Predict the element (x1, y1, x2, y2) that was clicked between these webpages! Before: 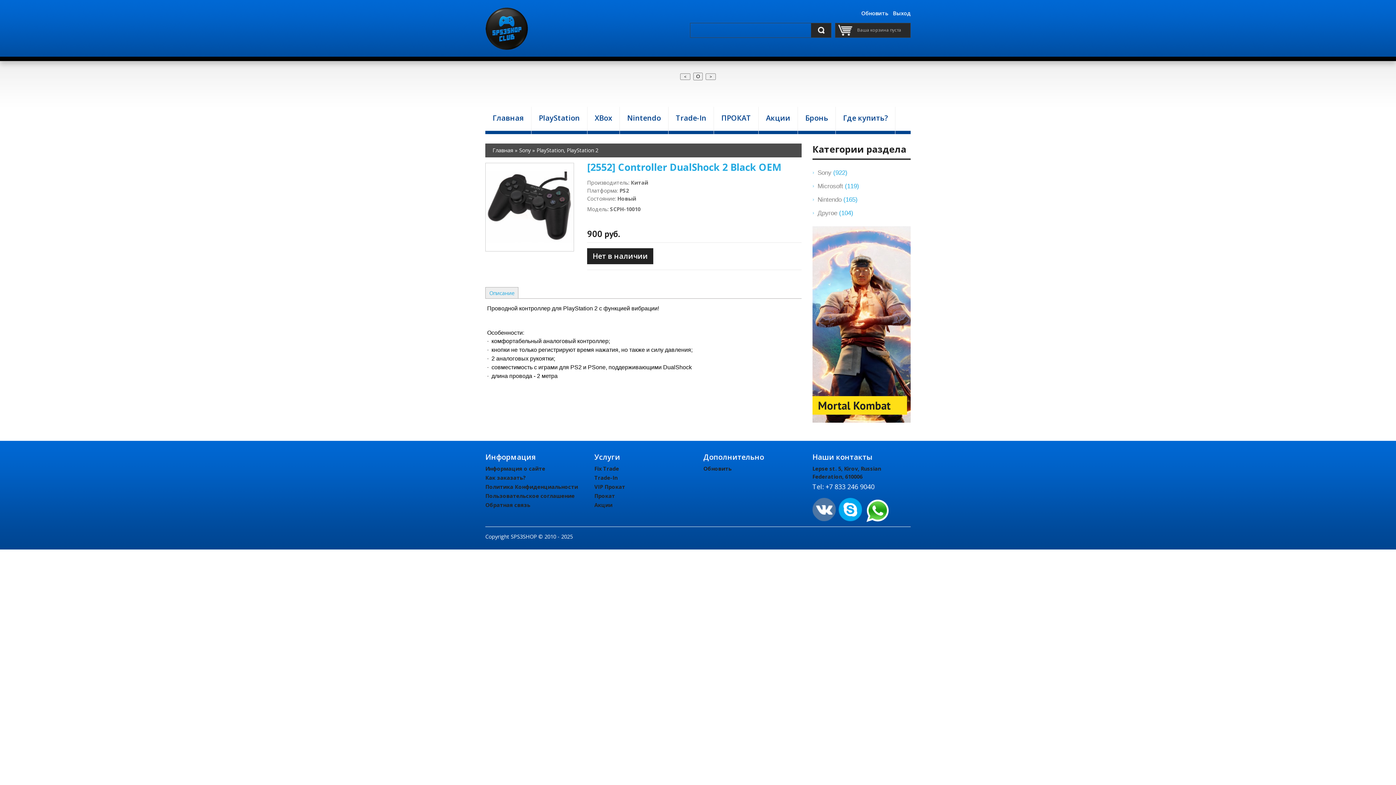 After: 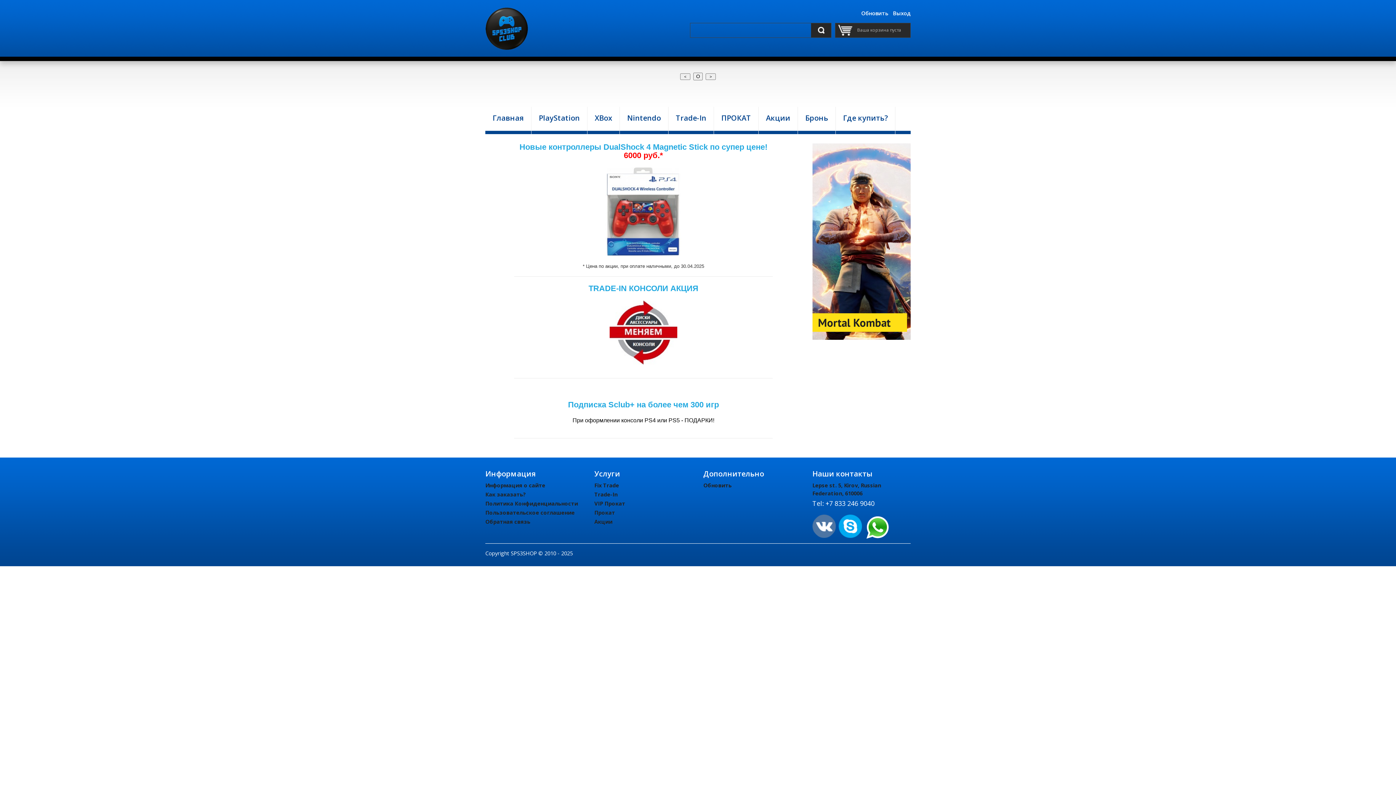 Action: label: Акции bbox: (758, 106, 797, 134)